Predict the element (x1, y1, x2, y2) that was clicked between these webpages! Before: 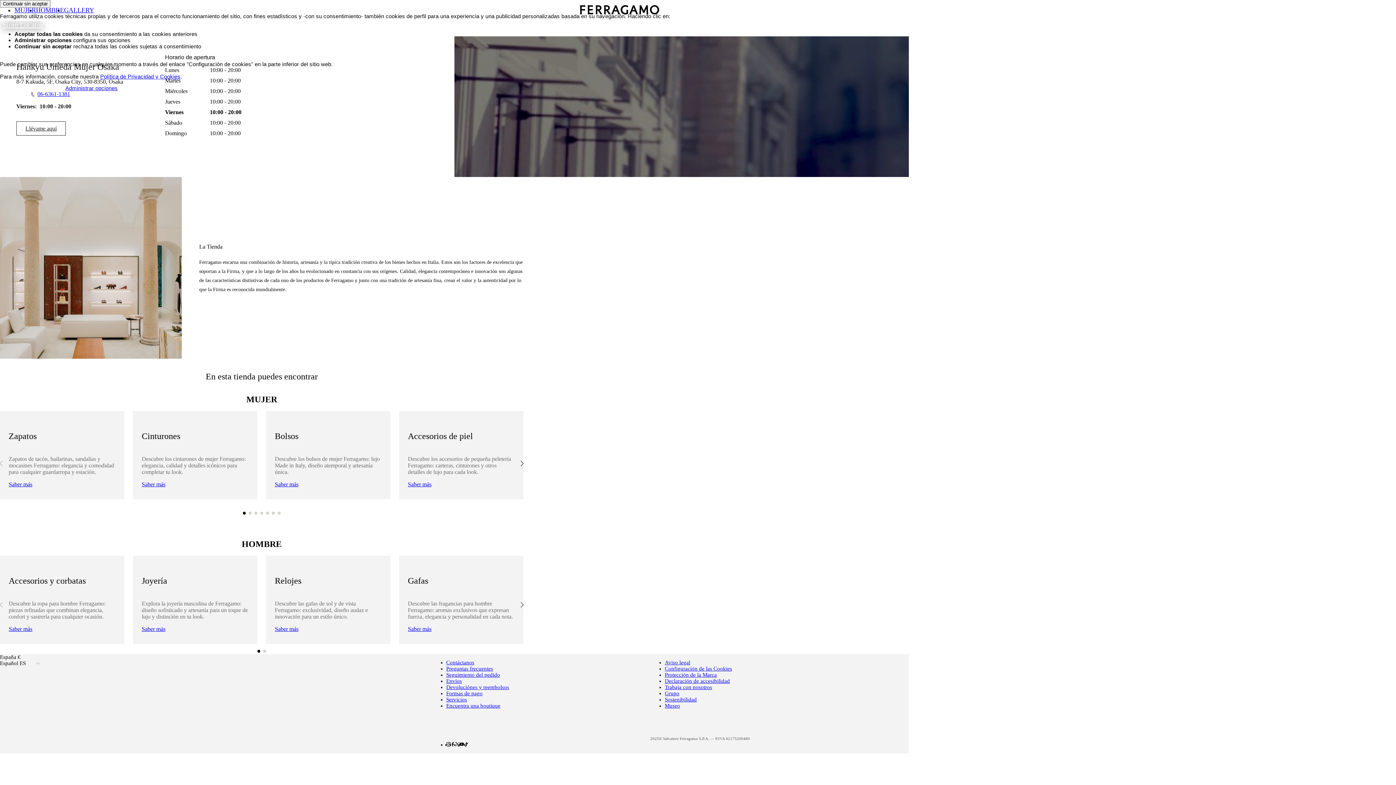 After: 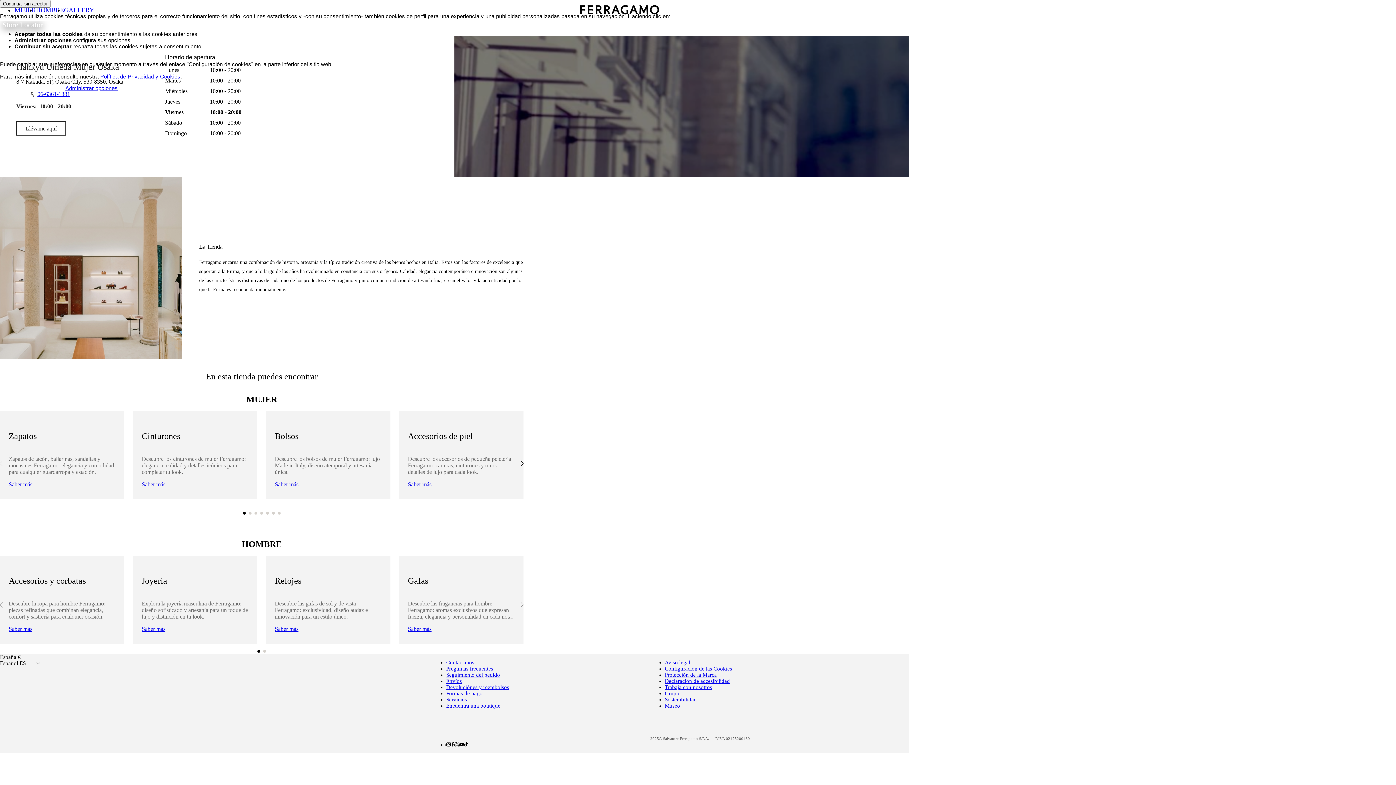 Action: label: Política de Privacidad y Cookies bbox: (100, 73, 180, 79)